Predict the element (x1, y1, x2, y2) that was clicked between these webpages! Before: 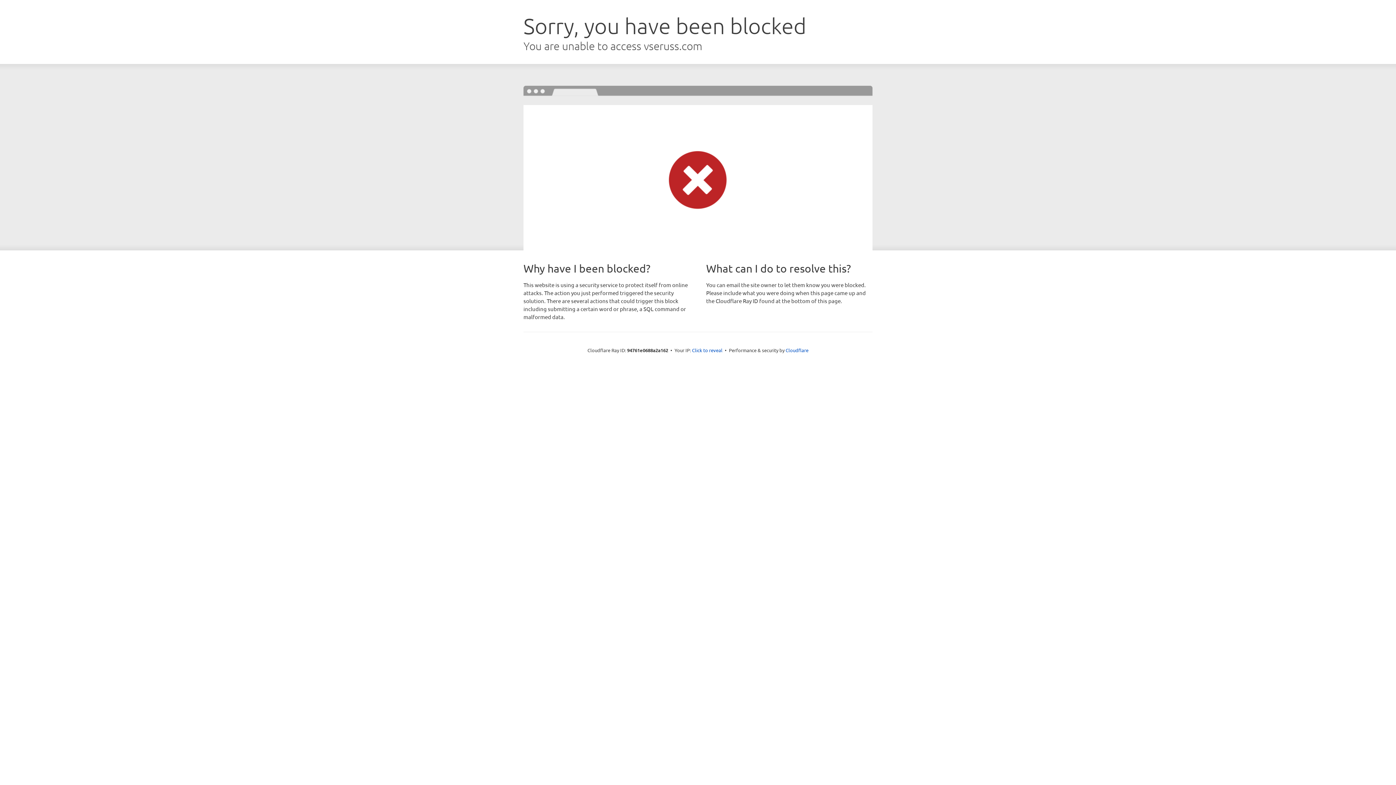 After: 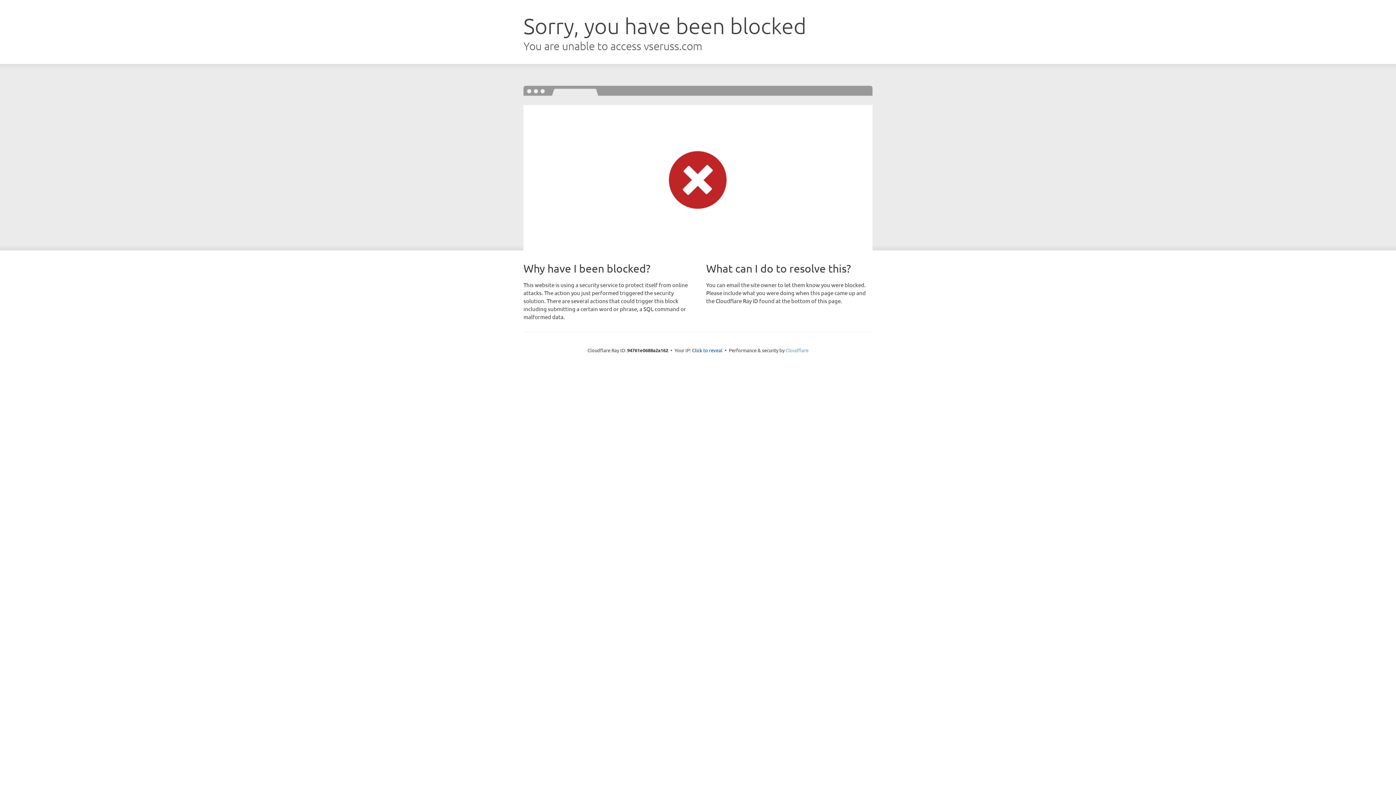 Action: bbox: (785, 347, 808, 353) label: Cloudflare